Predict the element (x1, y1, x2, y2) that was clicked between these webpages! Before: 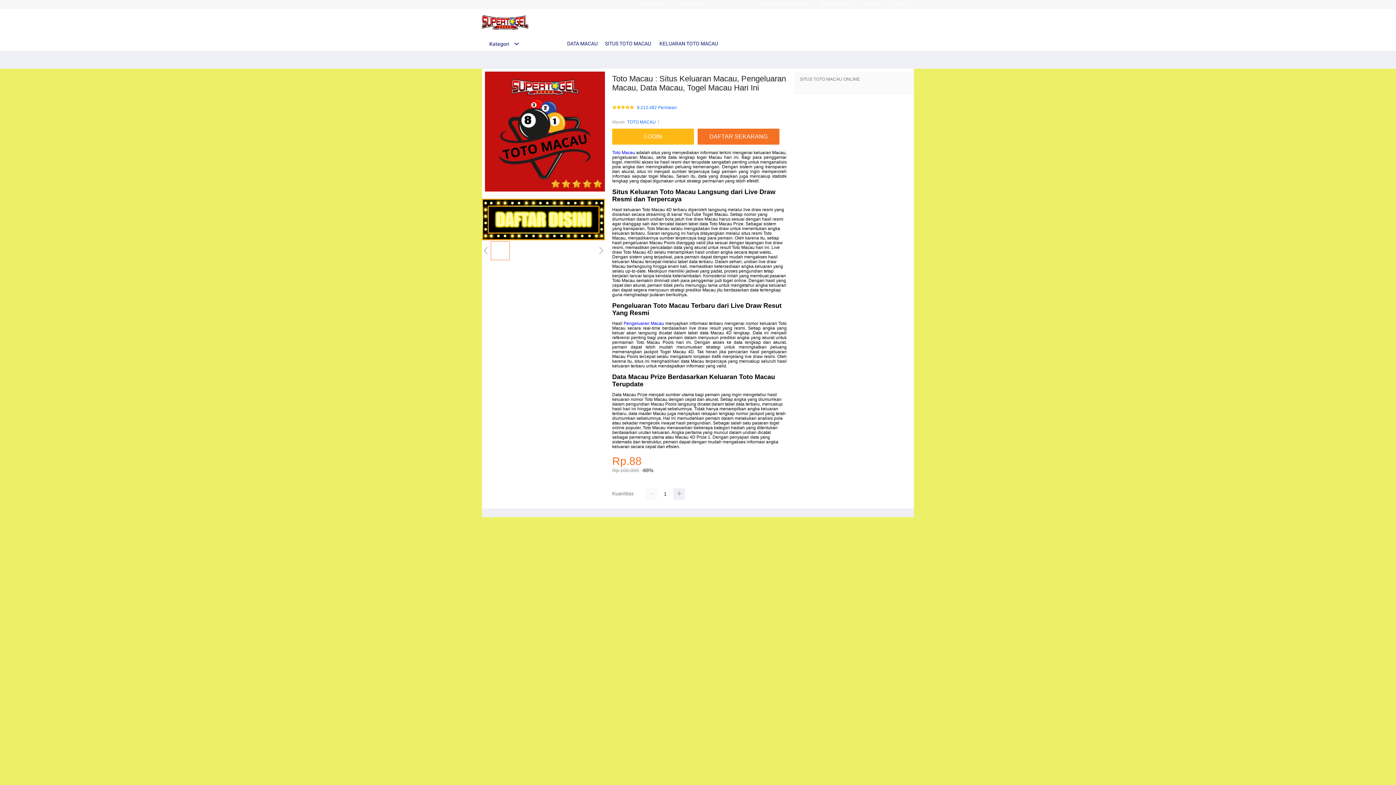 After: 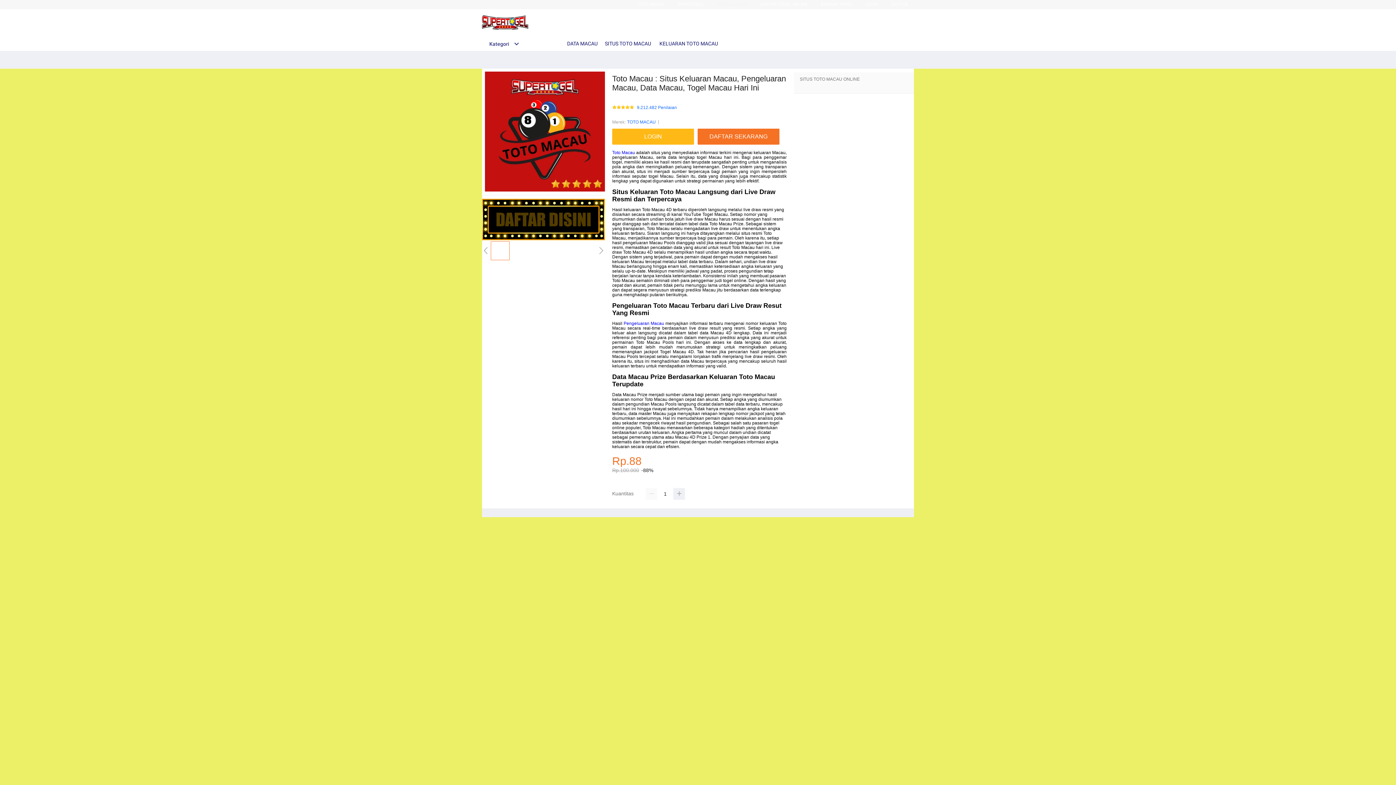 Action: label: TOTO MACAU bbox: (637, 1, 664, 6)